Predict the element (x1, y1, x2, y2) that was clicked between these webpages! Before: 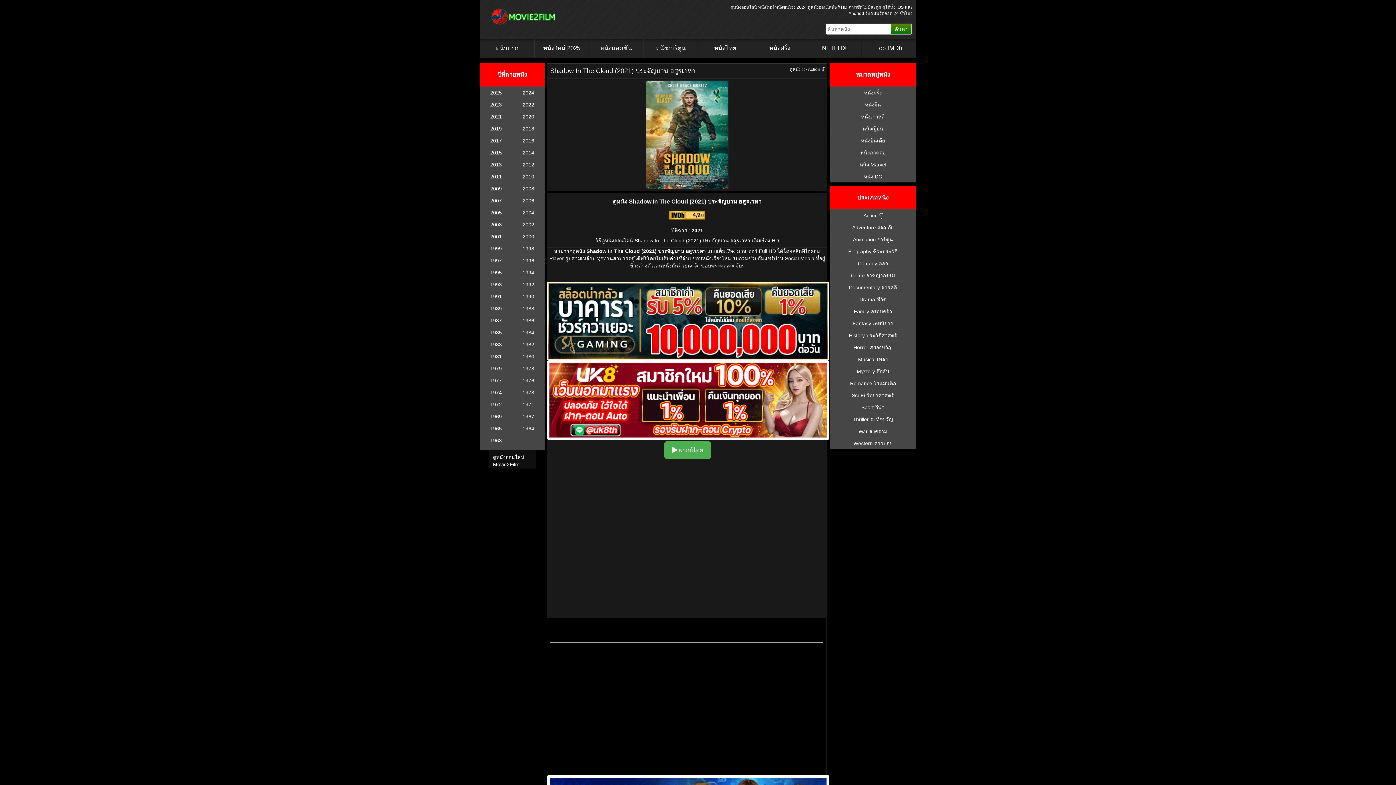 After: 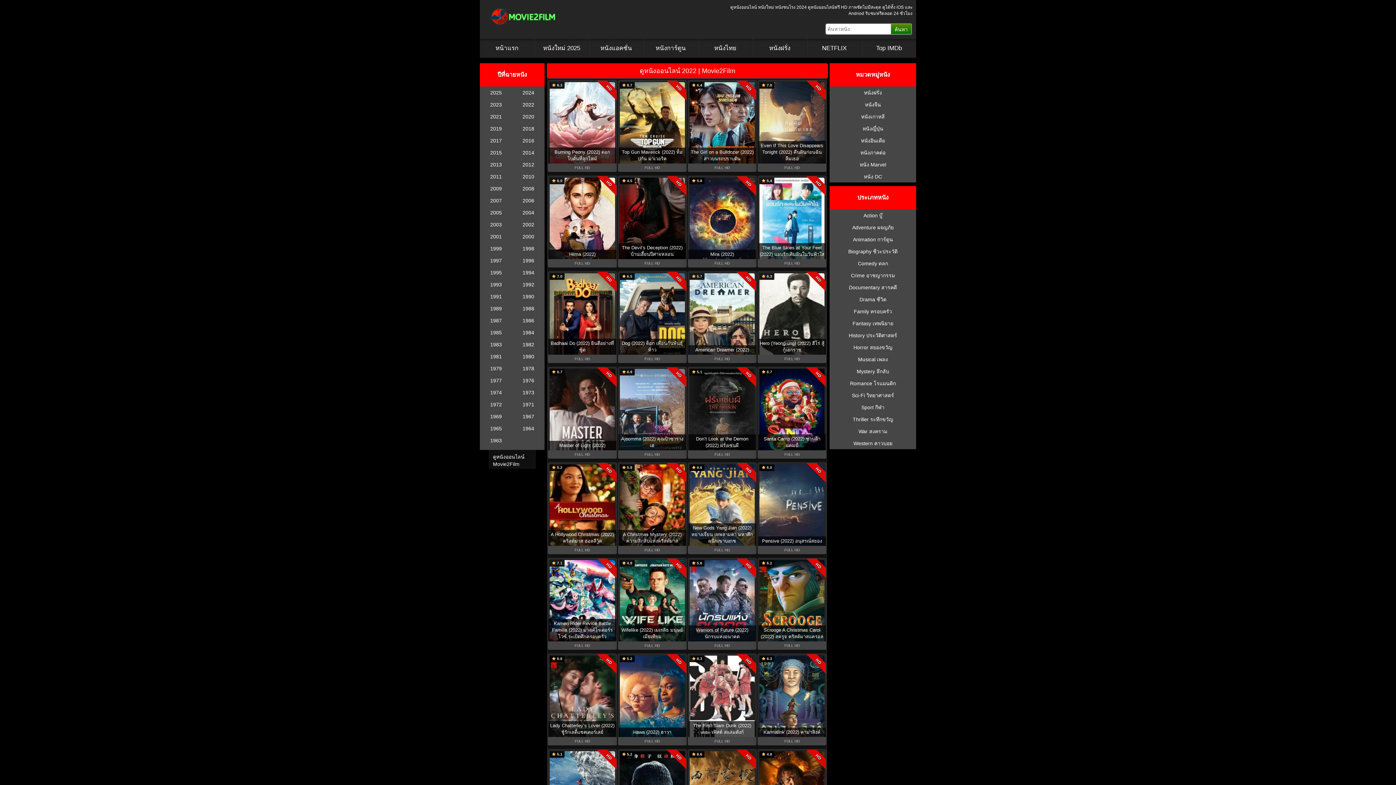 Action: label: 2022 bbox: (512, 98, 544, 110)